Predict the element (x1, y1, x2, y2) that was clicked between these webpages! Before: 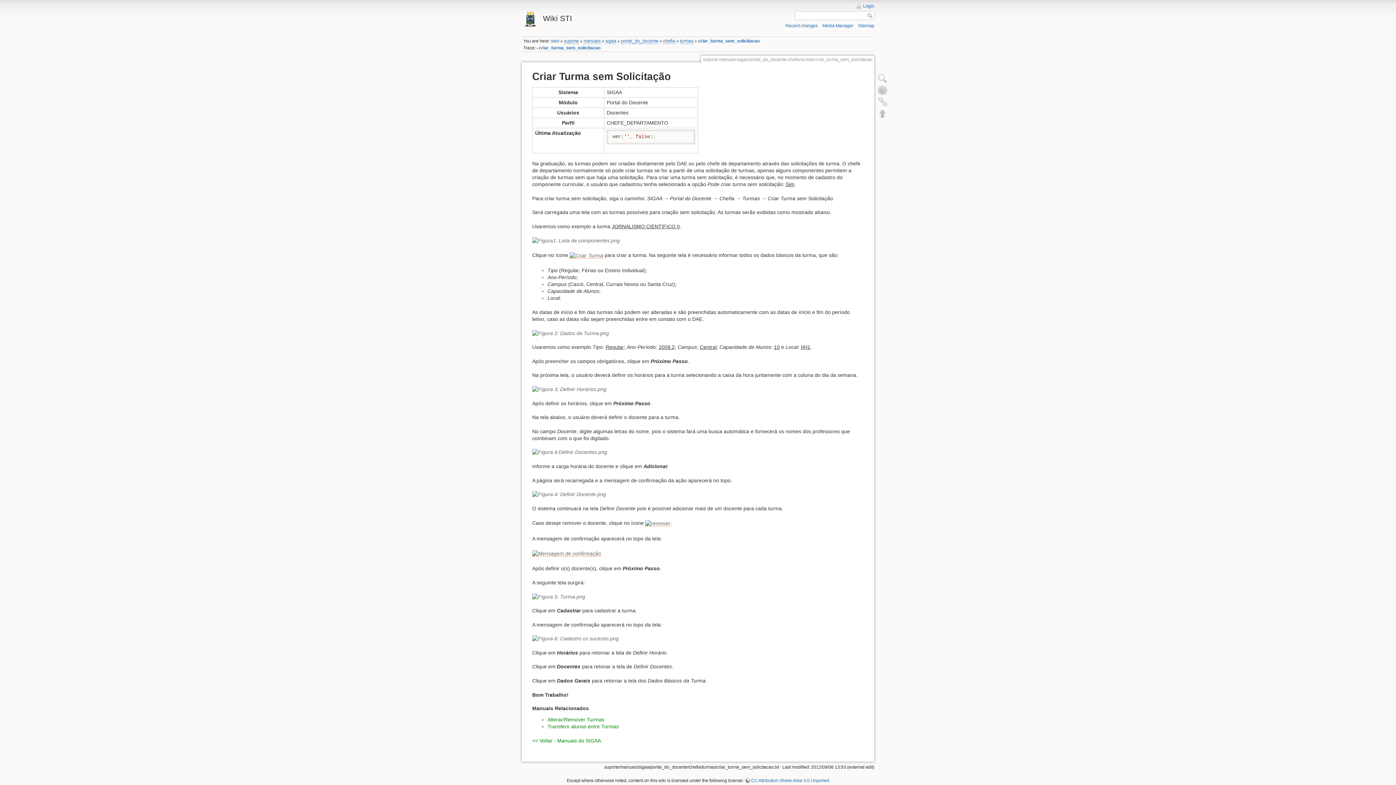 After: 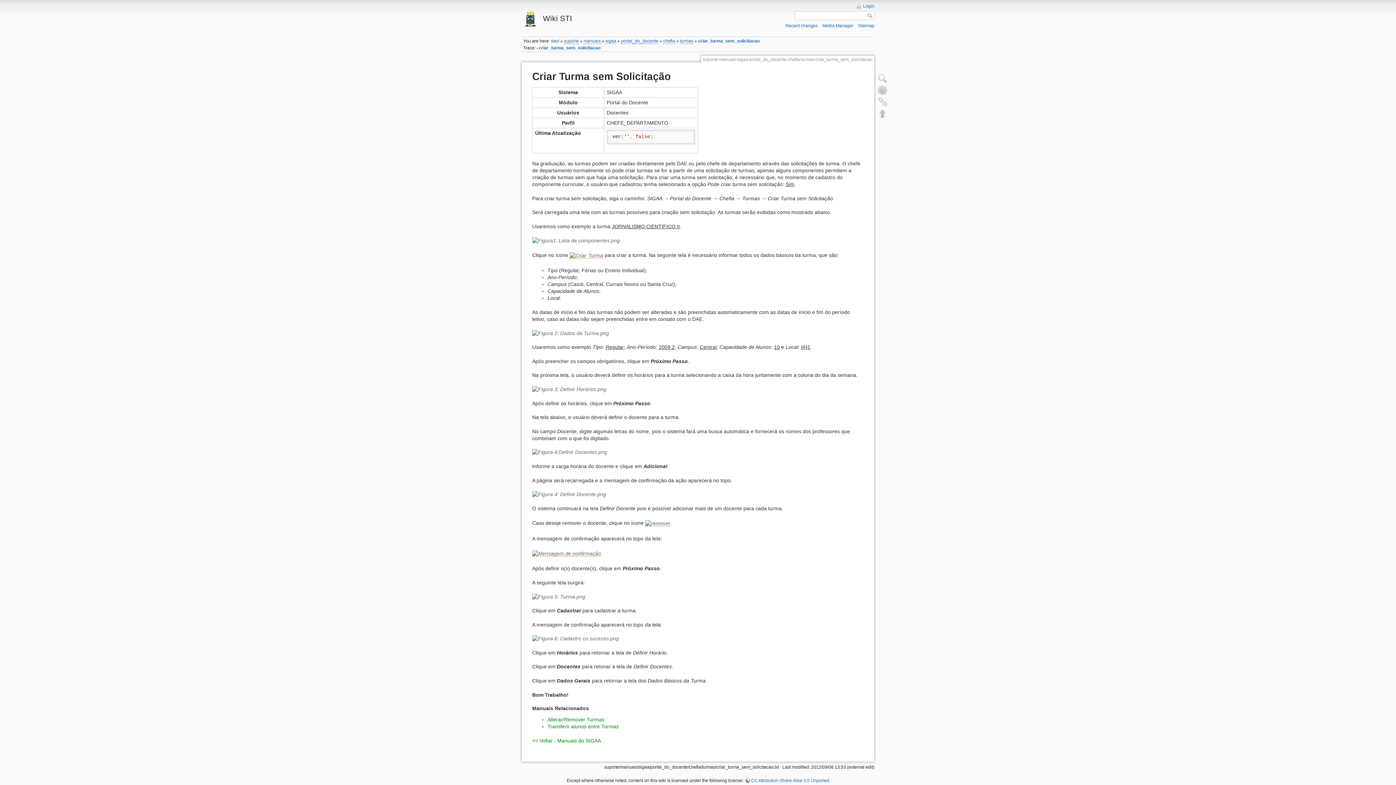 Action: bbox: (539, 45, 600, 50) label: criar_turma_sem_solicitacao